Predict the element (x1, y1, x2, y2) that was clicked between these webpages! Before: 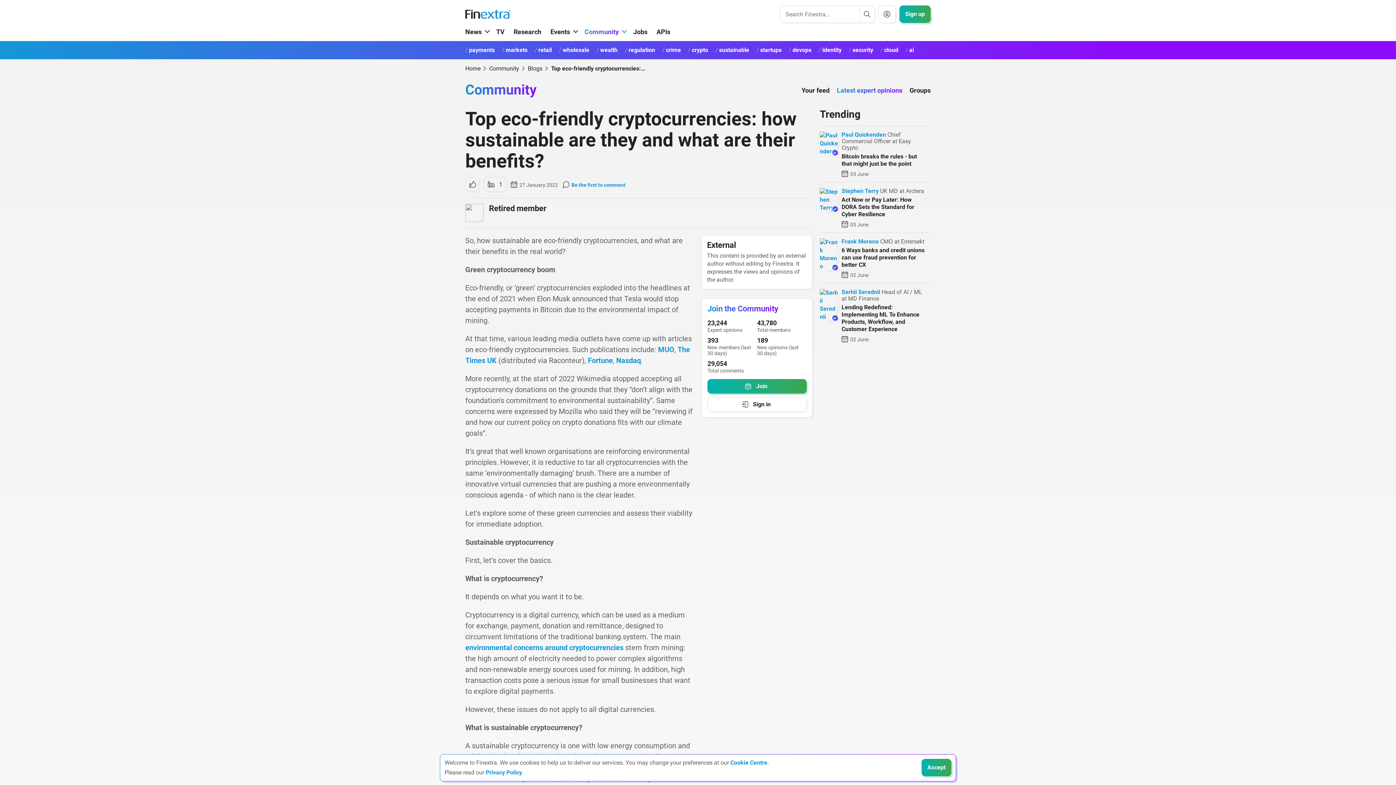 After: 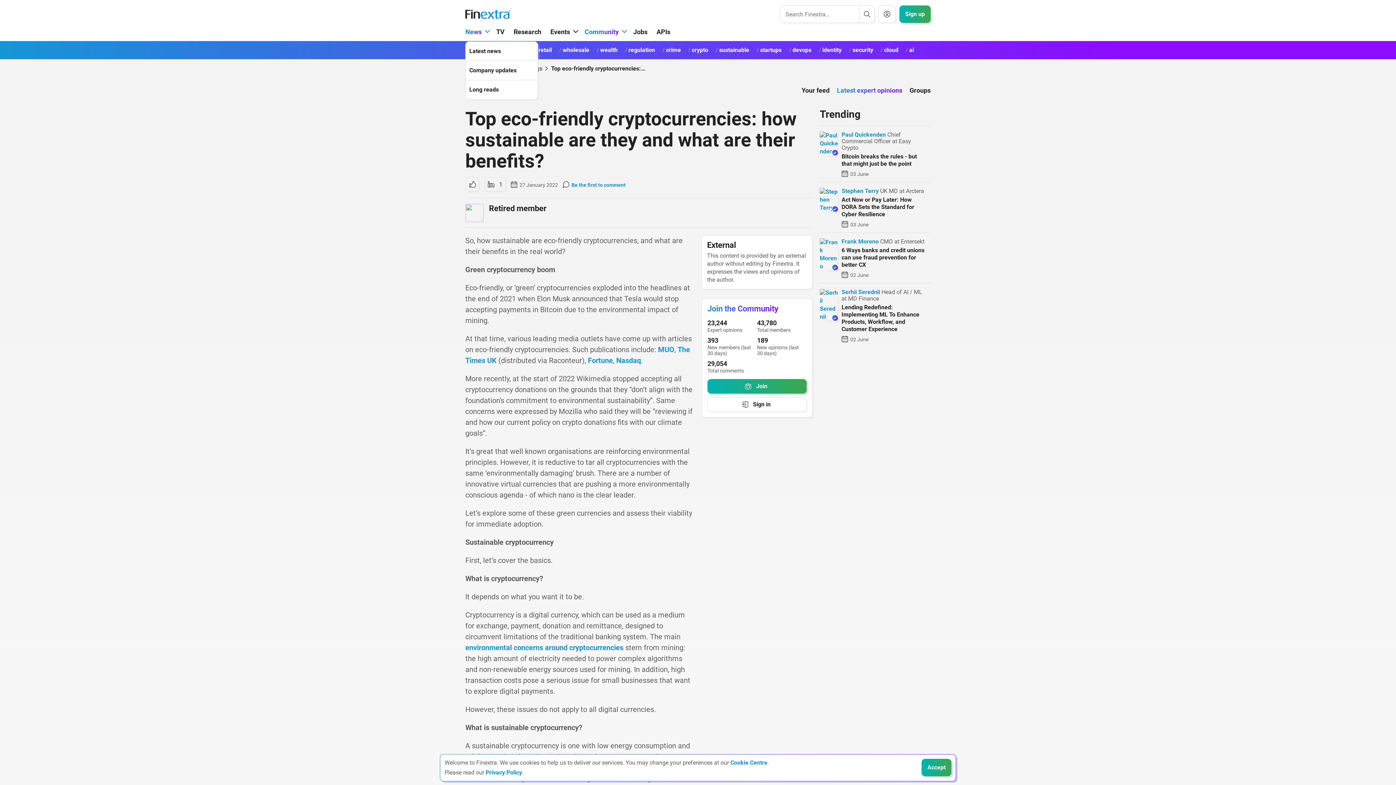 Action: label: News bbox: (465, 26, 487, 37)